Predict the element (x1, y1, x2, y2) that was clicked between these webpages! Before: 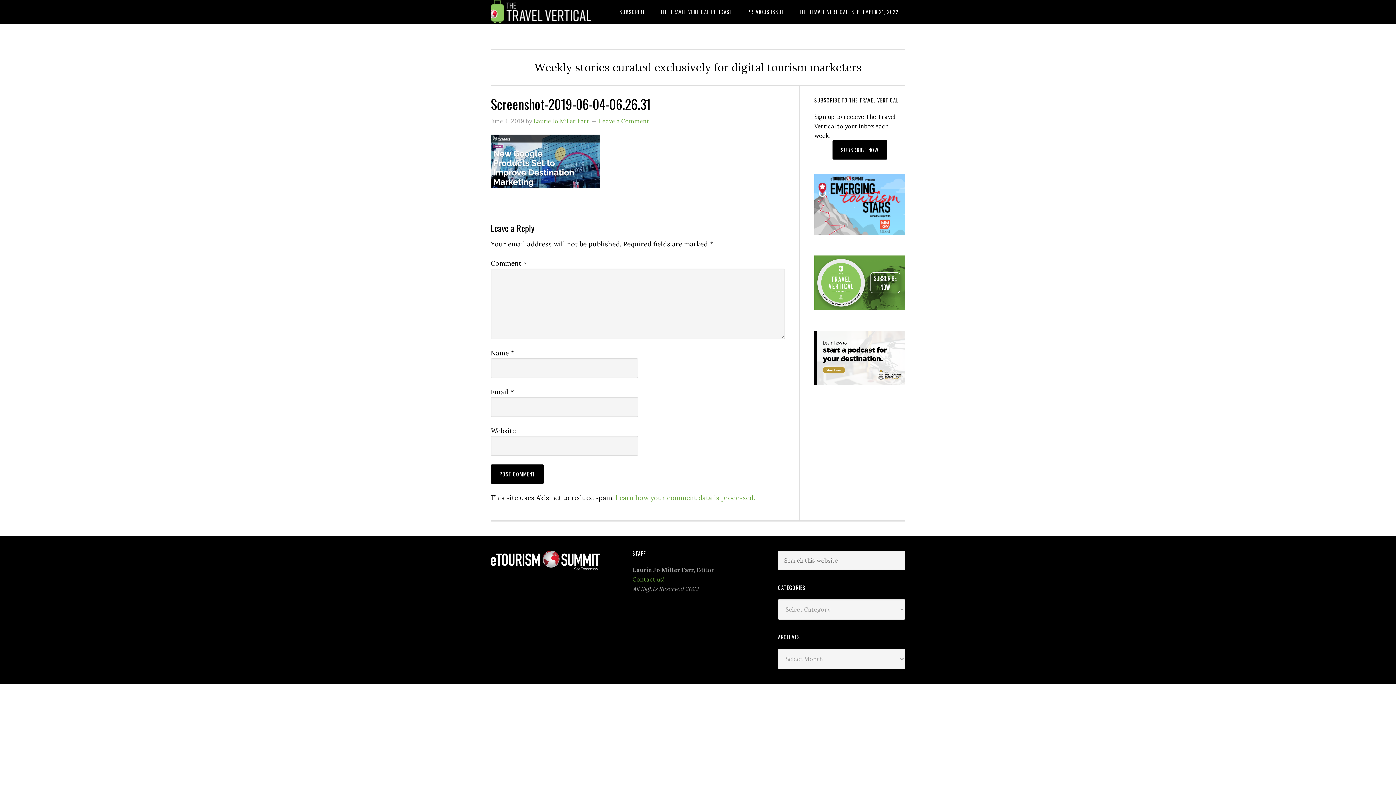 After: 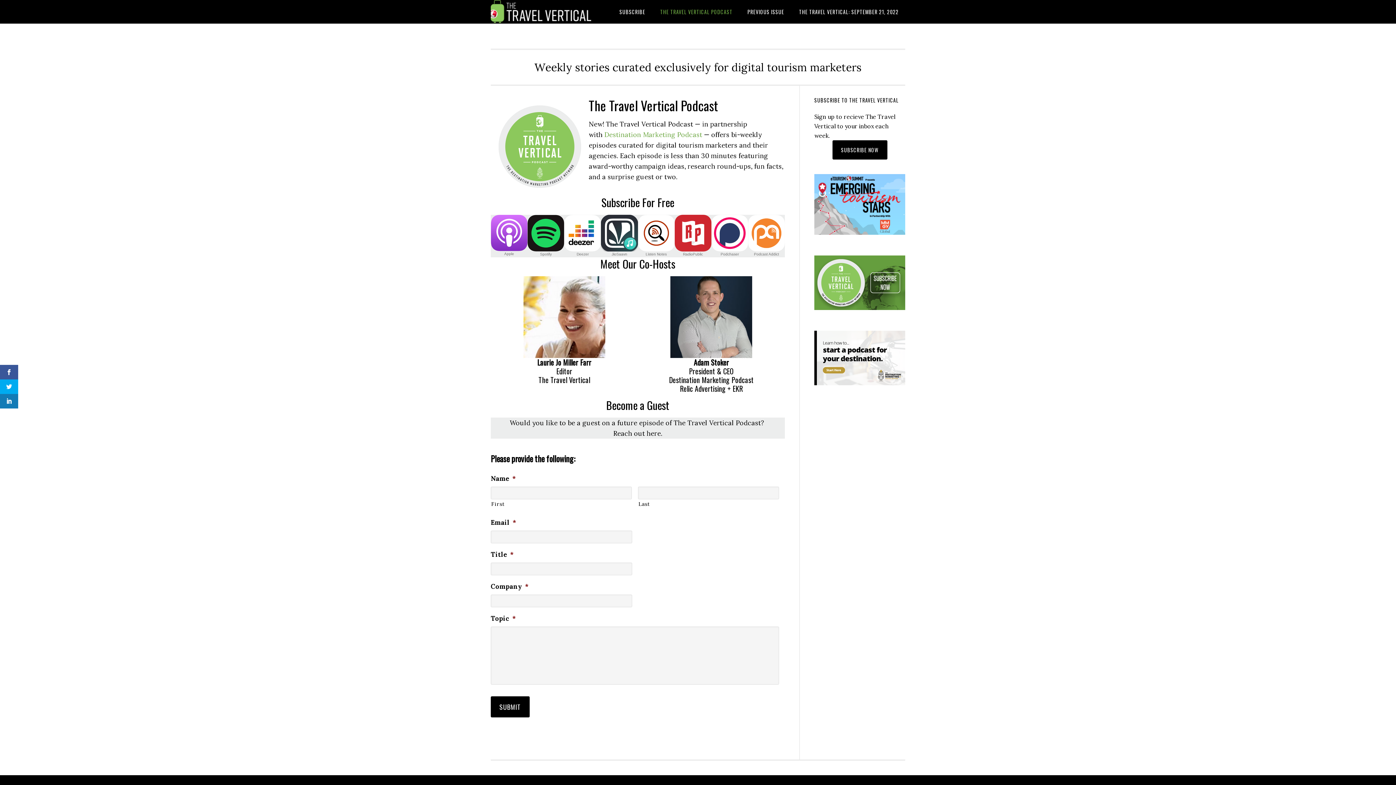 Action: bbox: (814, 307, 905, 315)